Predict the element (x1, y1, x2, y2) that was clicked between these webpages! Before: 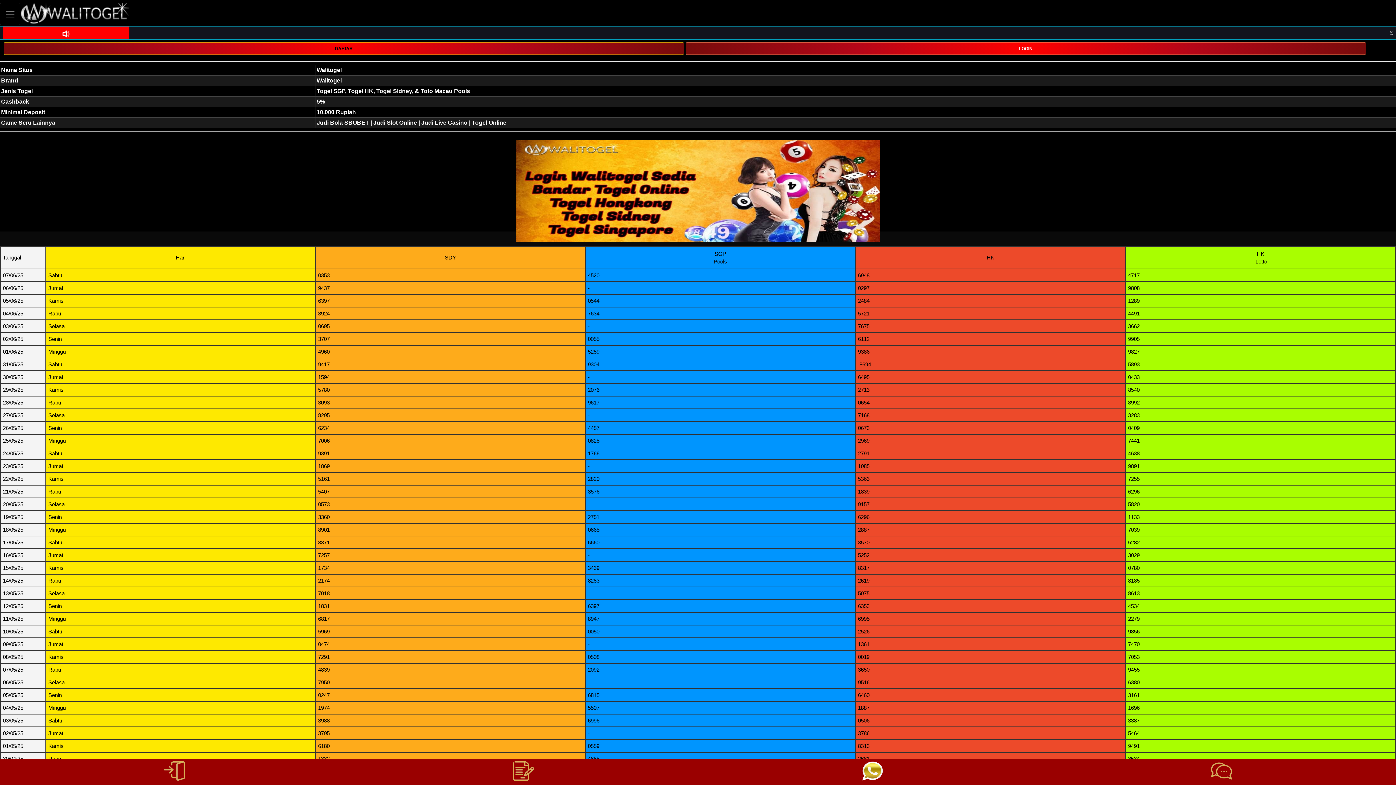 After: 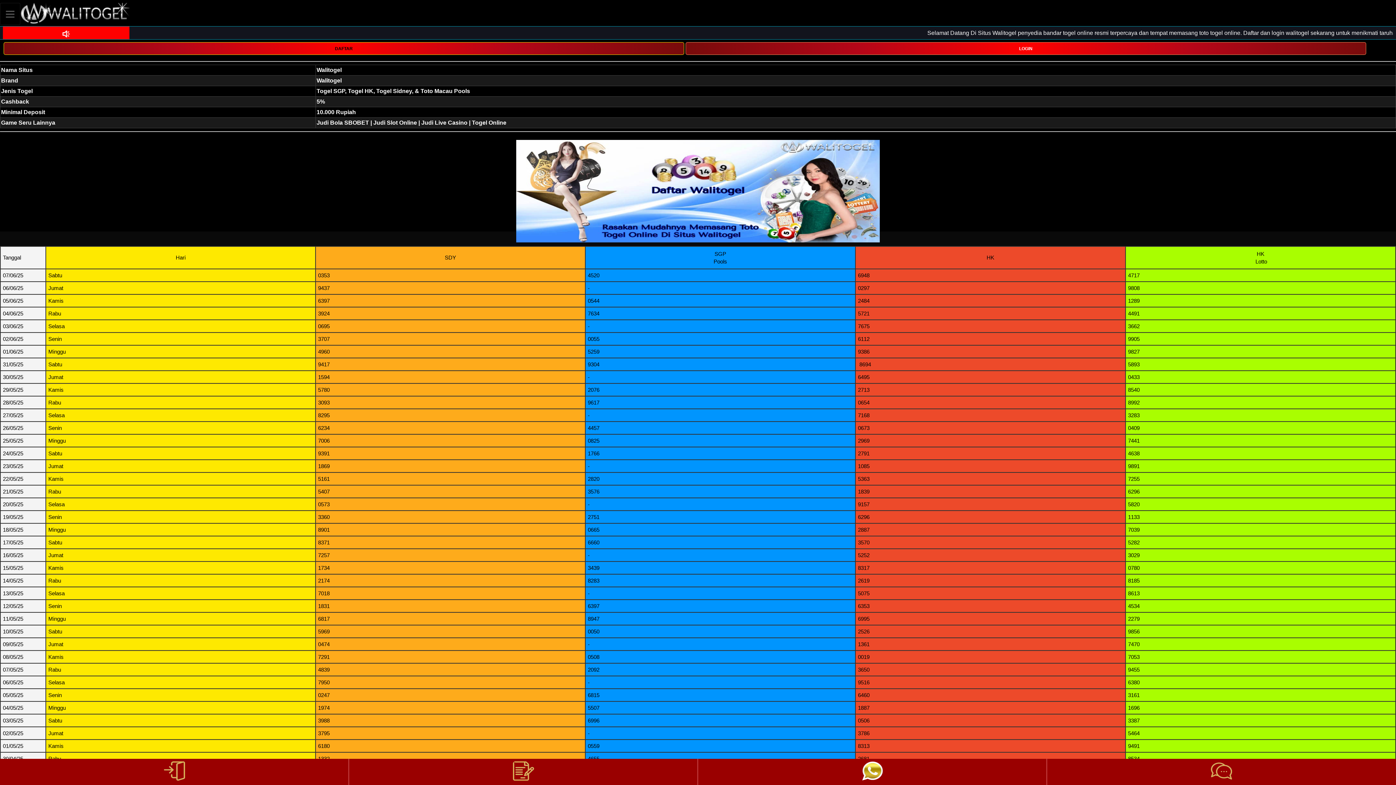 Action: bbox: (0, 760, 348, 784)